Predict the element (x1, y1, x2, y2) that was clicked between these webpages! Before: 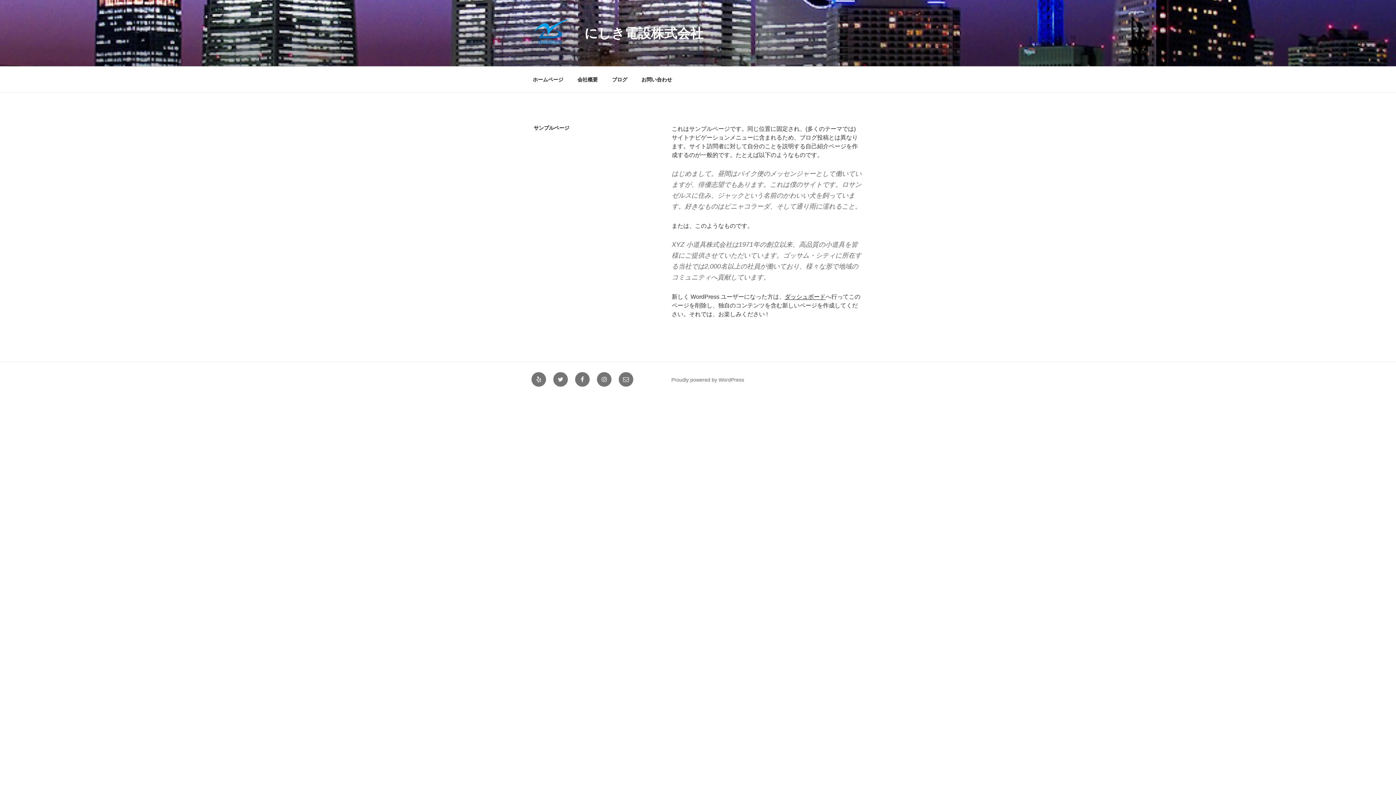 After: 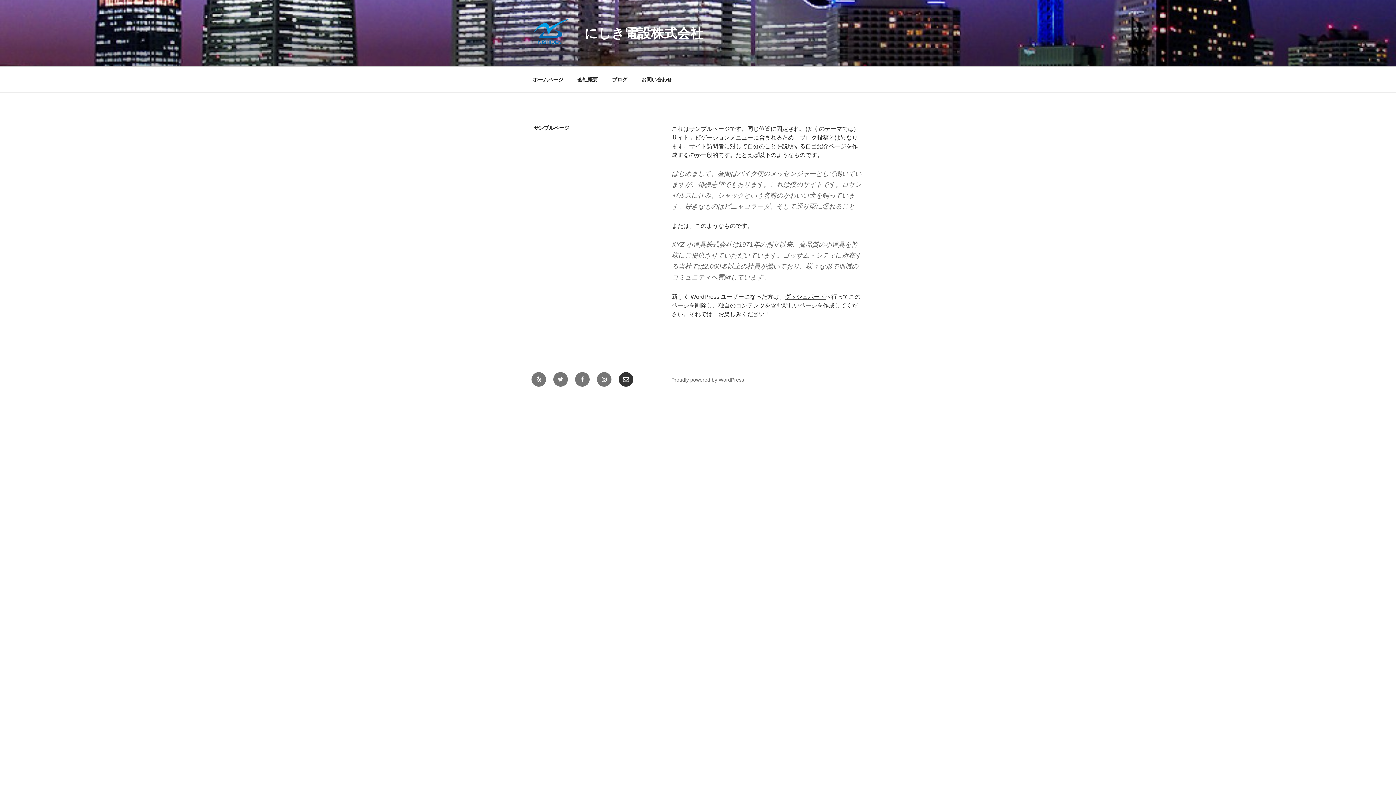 Action: bbox: (618, 372, 633, 386) label: メール